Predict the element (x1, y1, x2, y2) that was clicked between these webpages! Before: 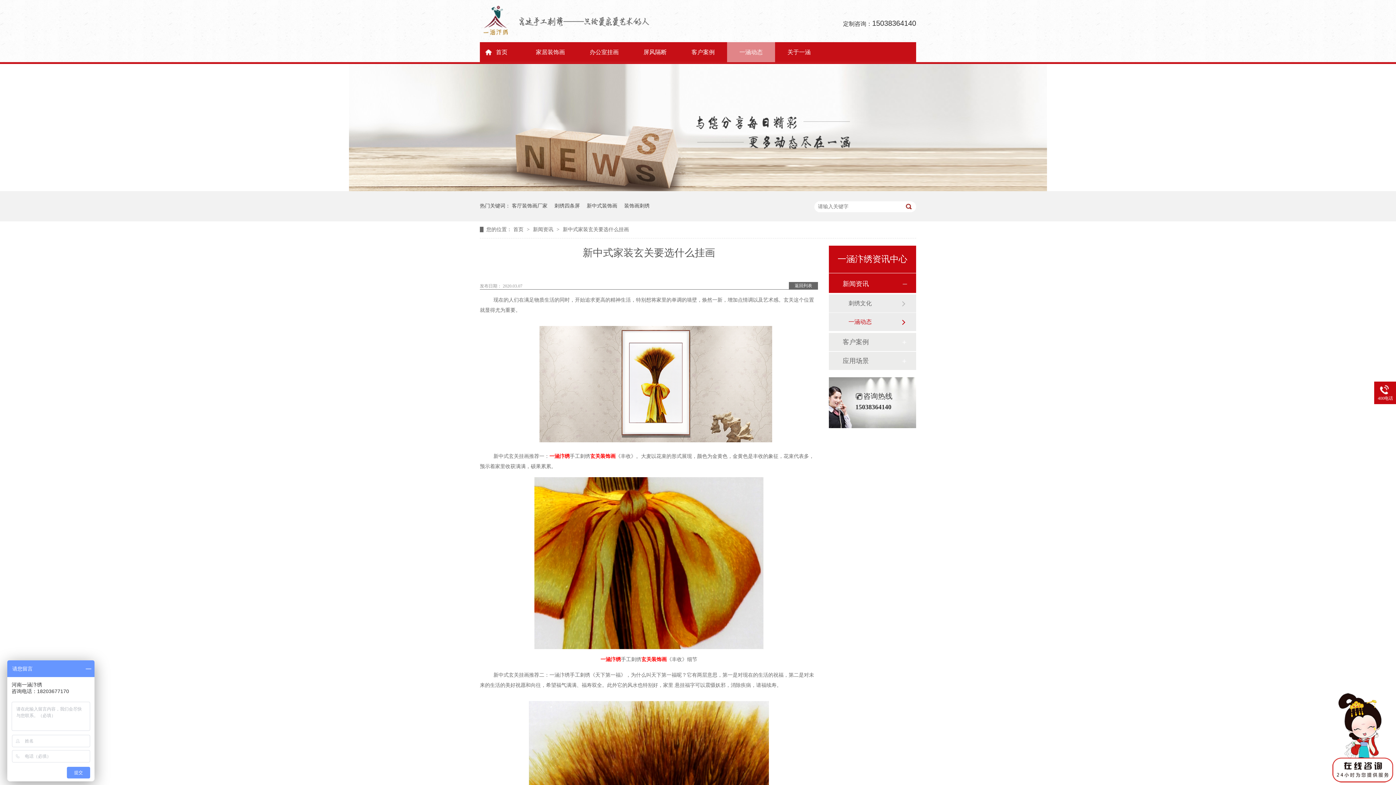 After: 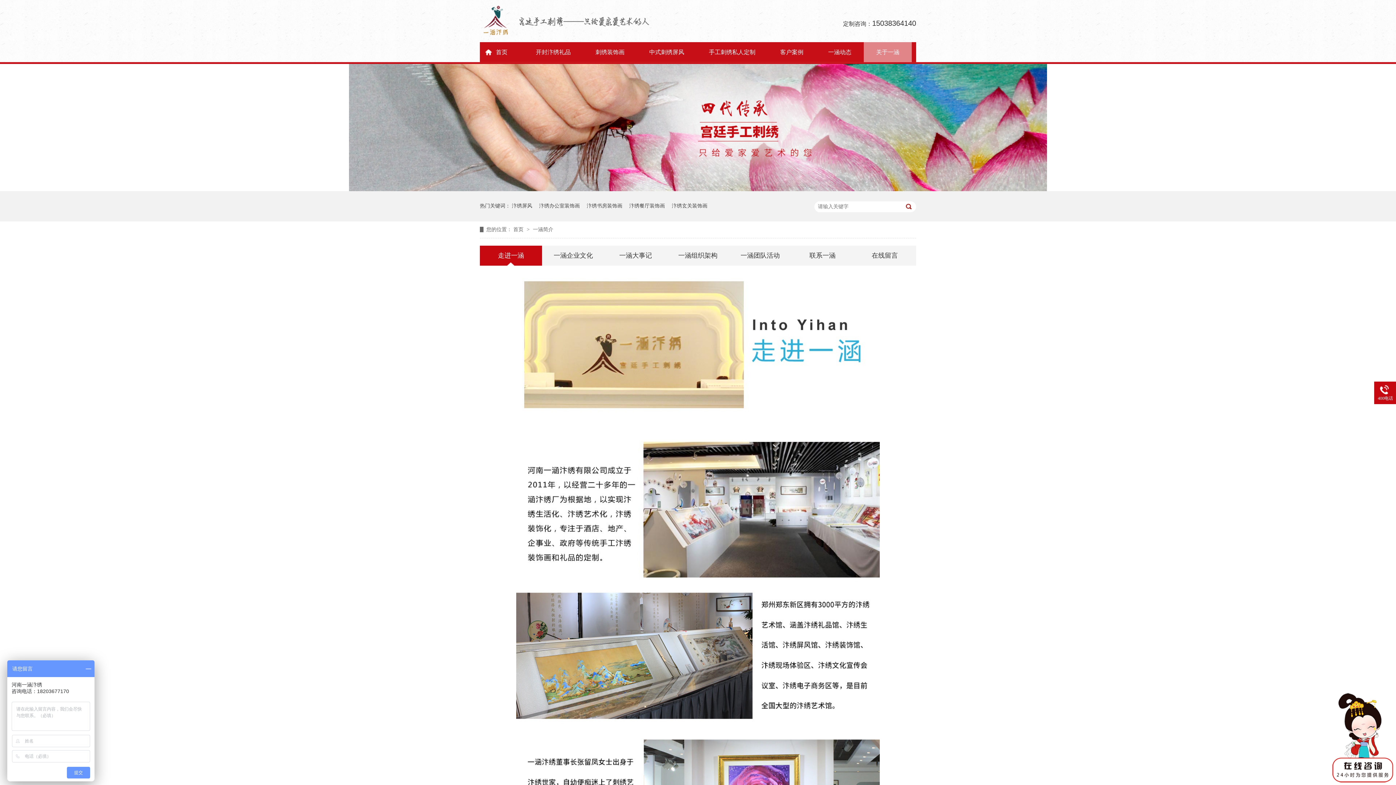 Action: bbox: (512, 191, 547, 221) label: 客厅装饰画厂家